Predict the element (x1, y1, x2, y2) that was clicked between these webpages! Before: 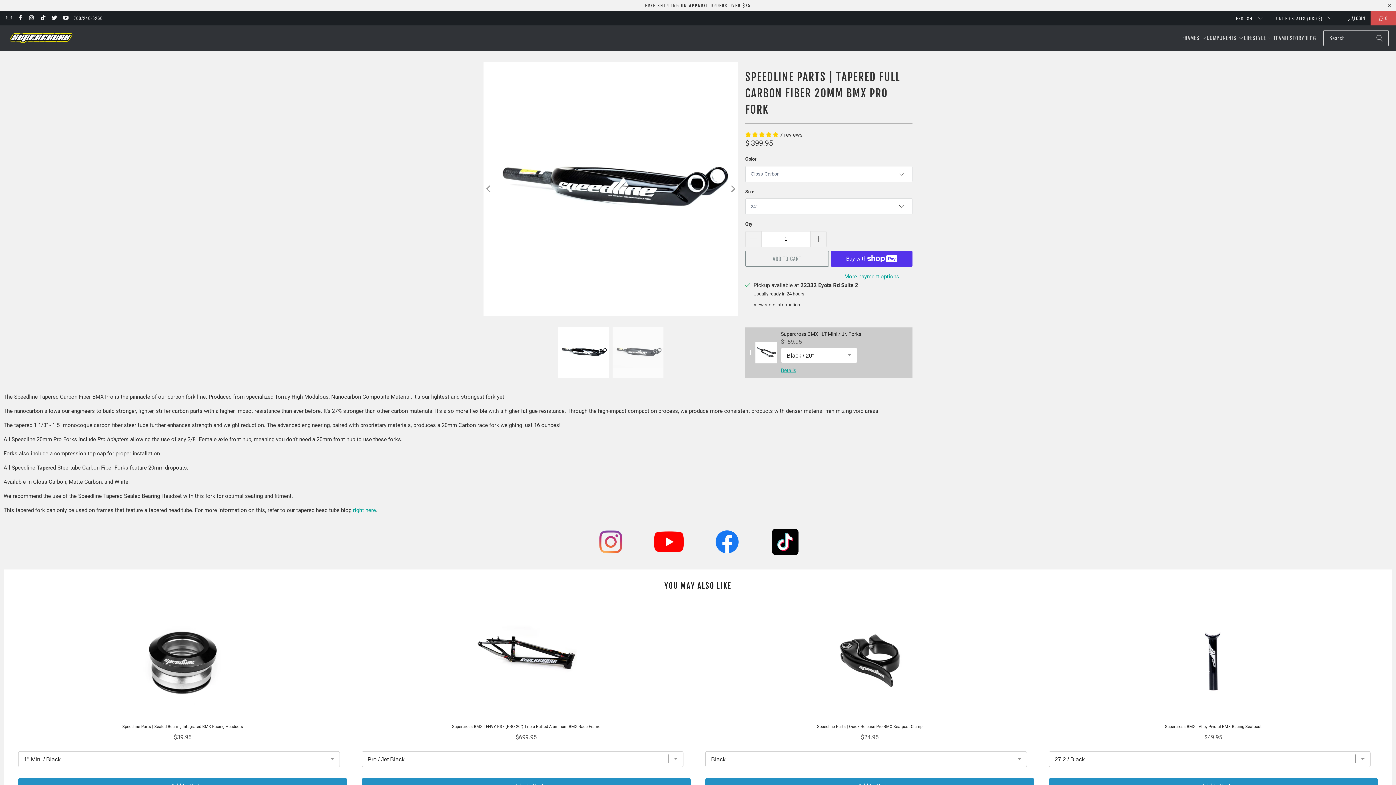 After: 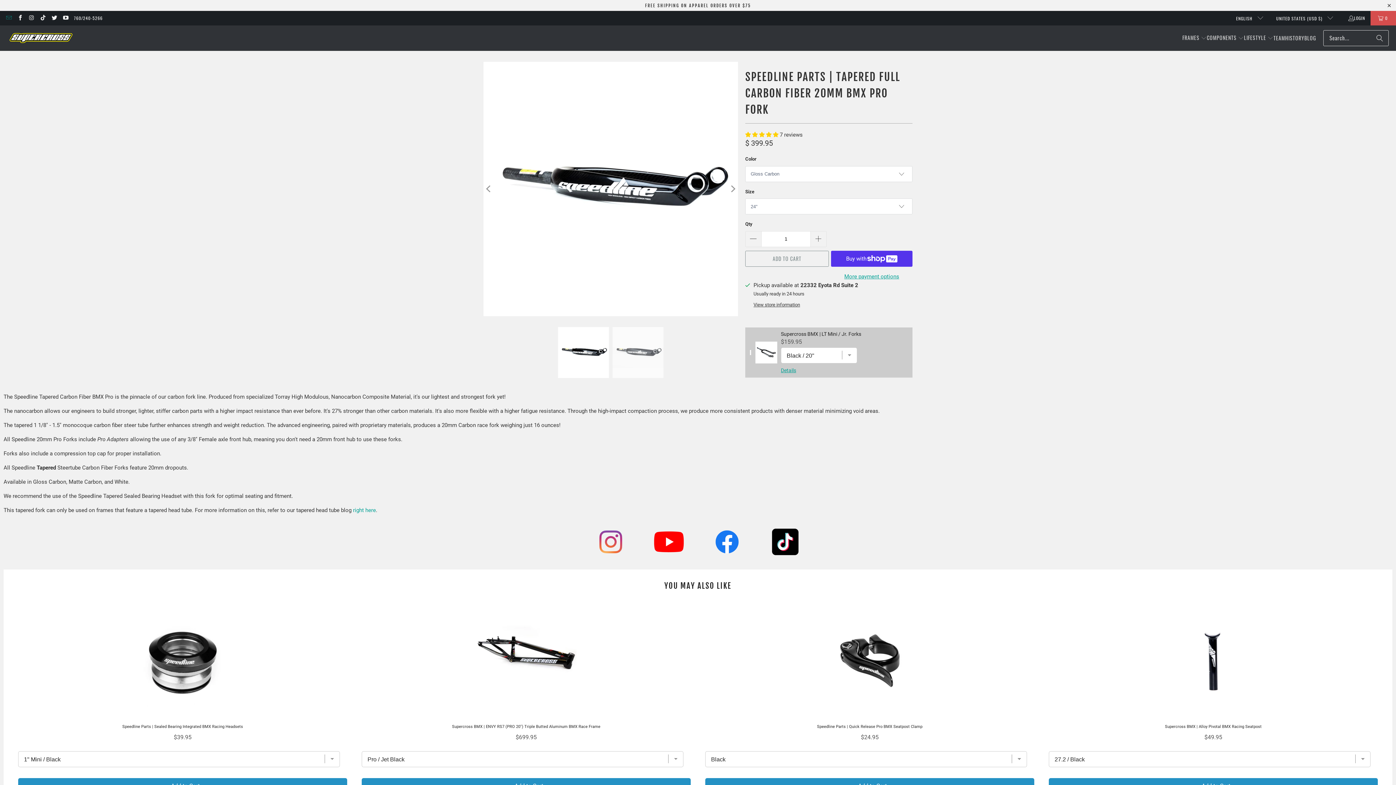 Action: bbox: (5, 14, 11, 21)